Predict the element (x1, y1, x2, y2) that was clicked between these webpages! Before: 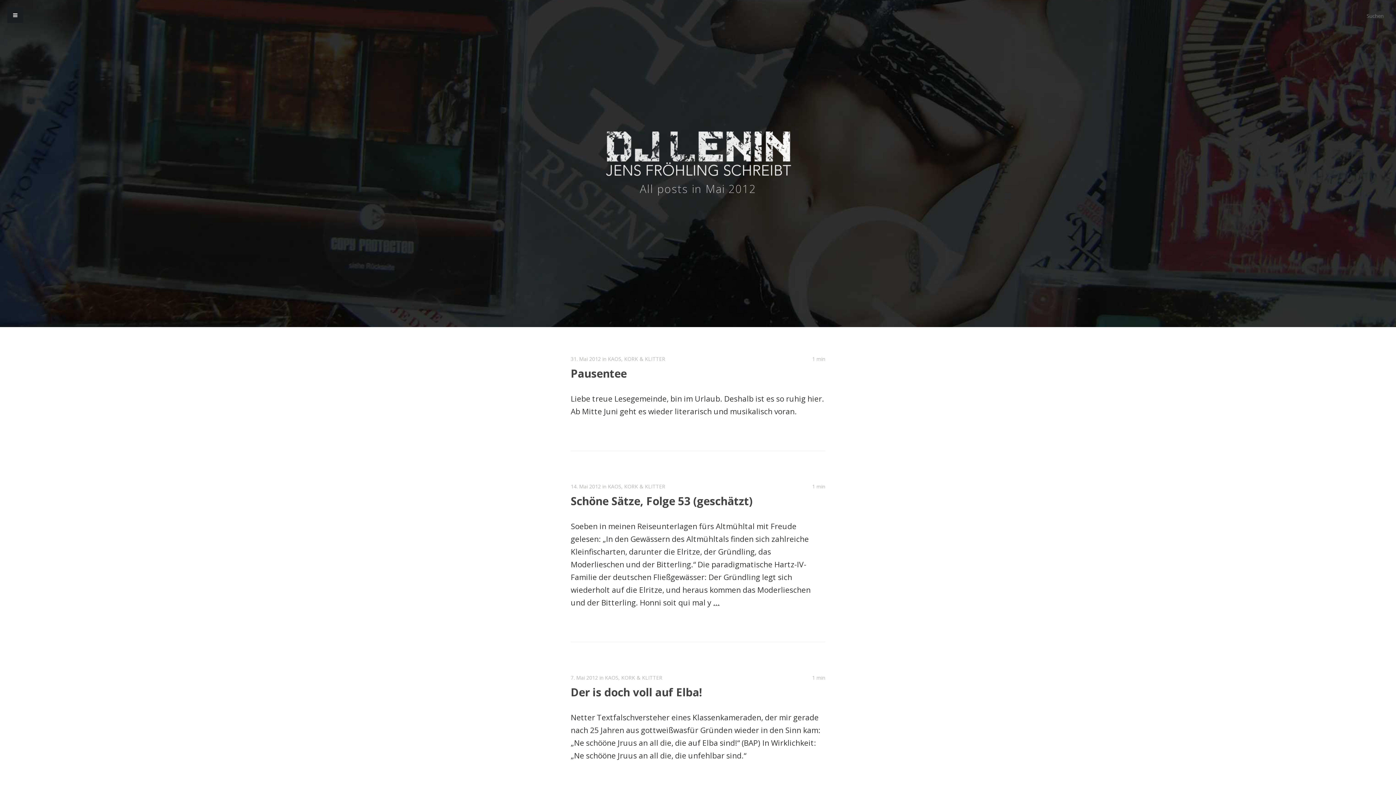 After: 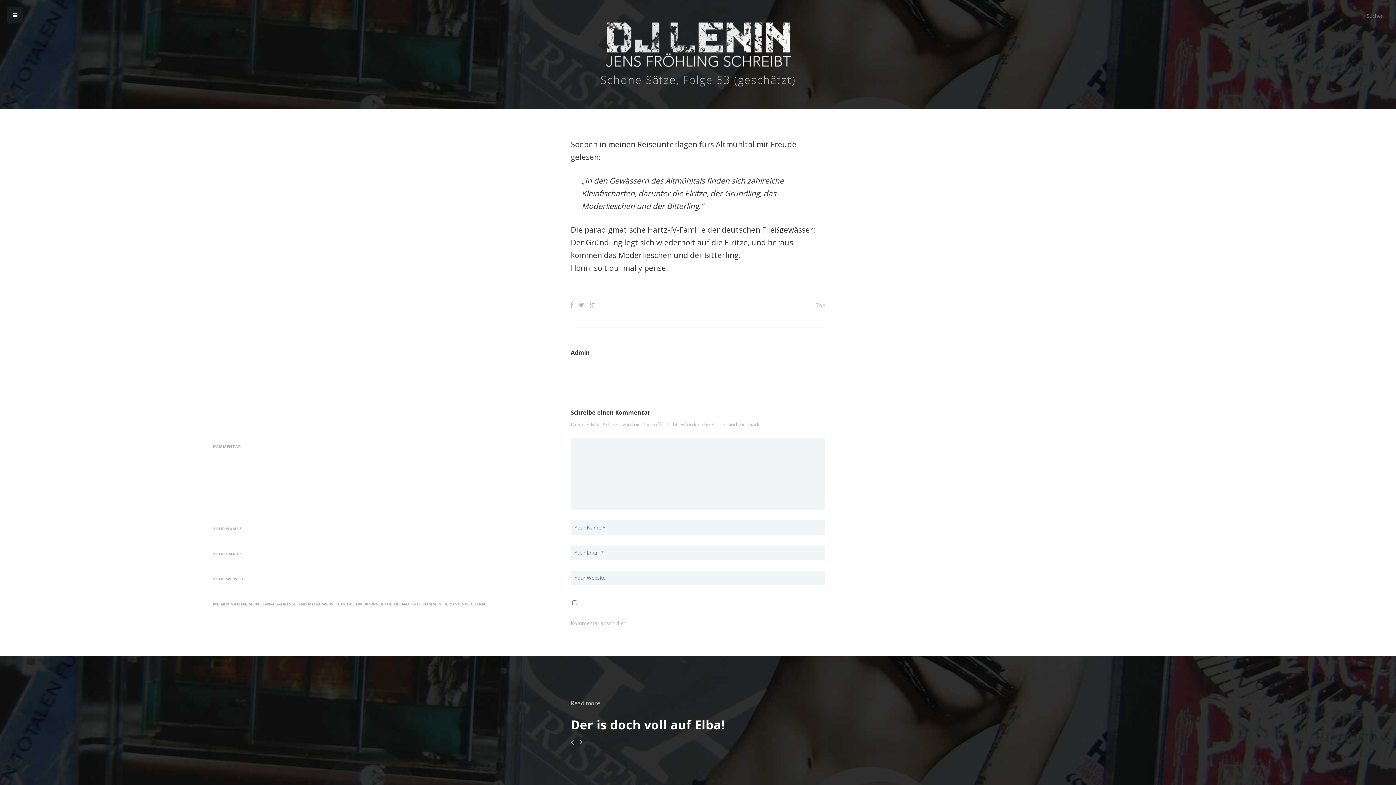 Action: bbox: (570, 493, 752, 508) label: Schöne Sätze, Folge 53 (geschätzt)